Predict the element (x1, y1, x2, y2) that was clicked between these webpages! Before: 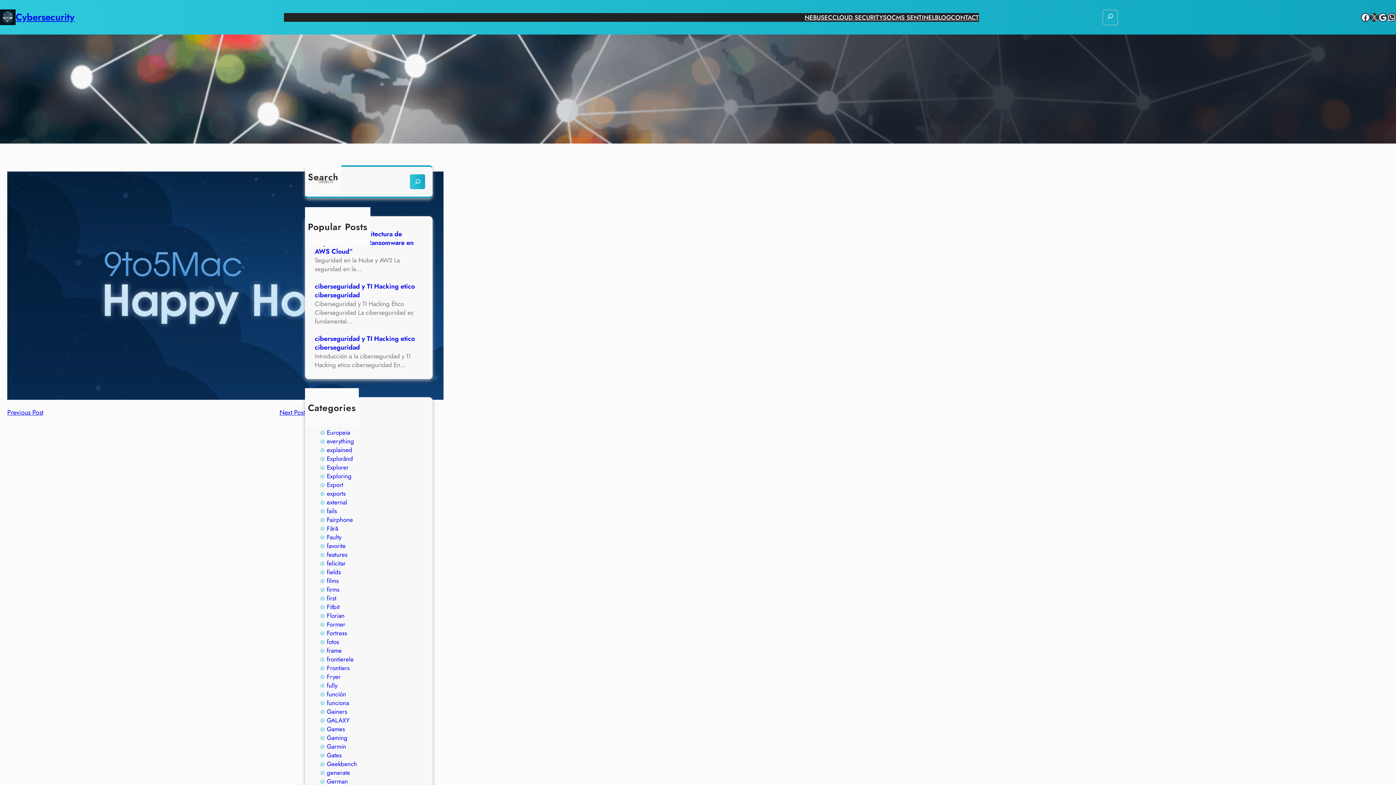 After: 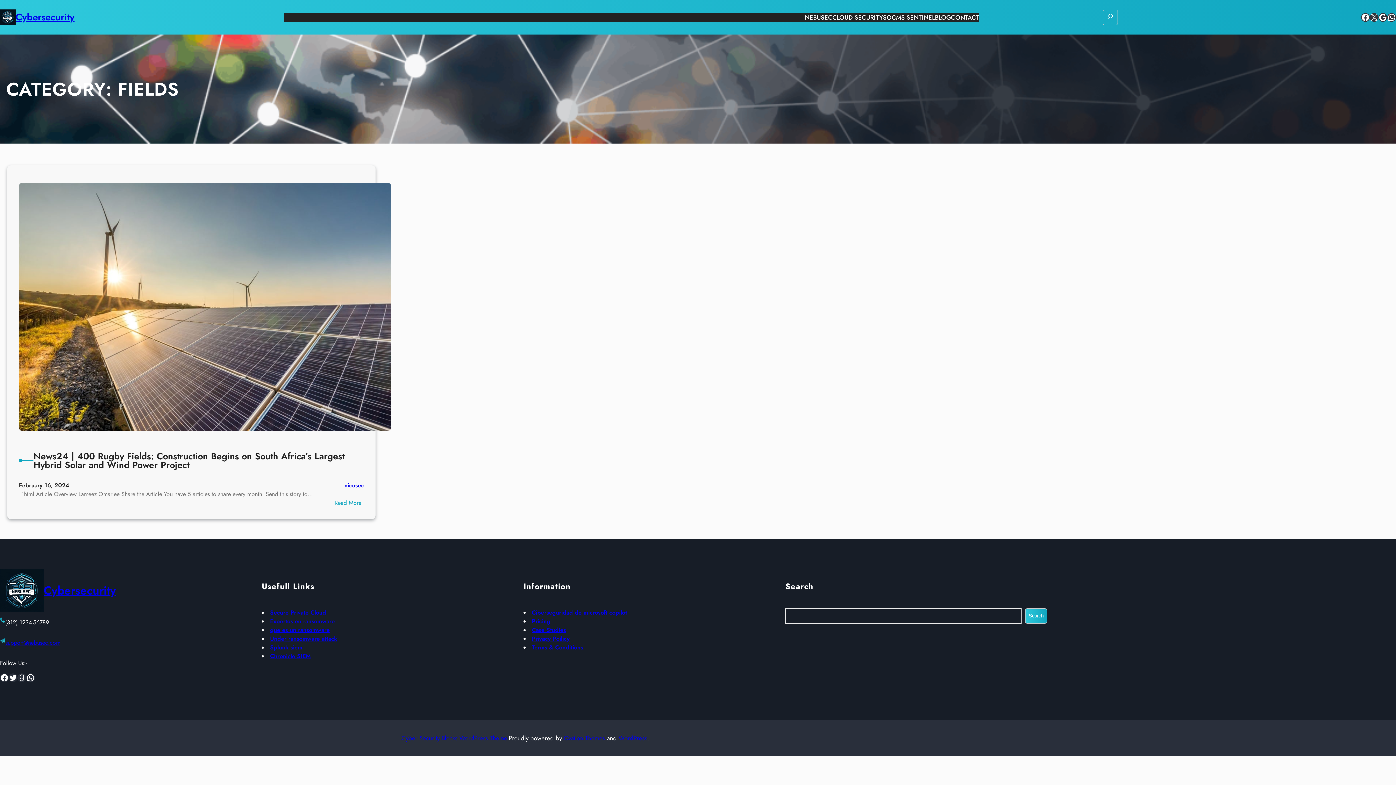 Action: bbox: (326, 568, 341, 576) label: fields